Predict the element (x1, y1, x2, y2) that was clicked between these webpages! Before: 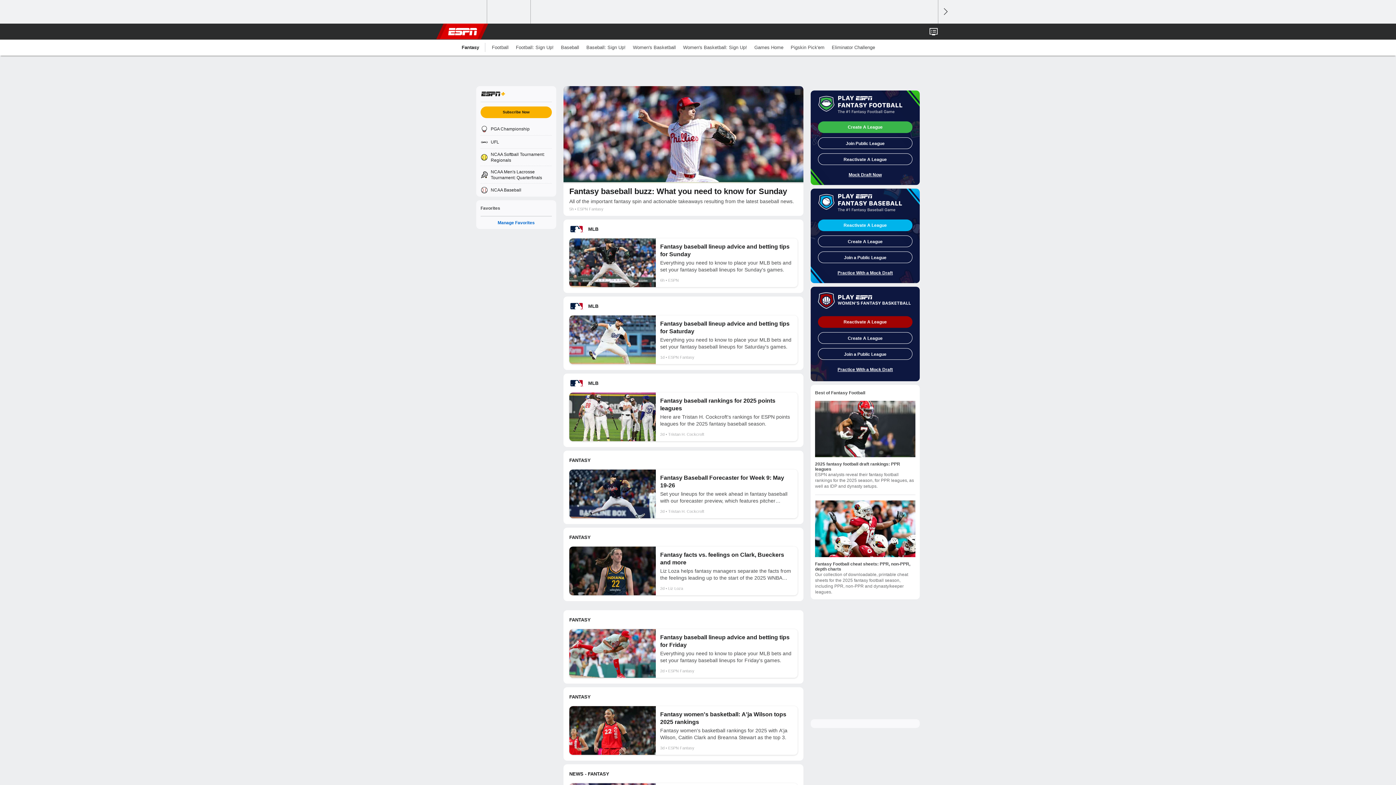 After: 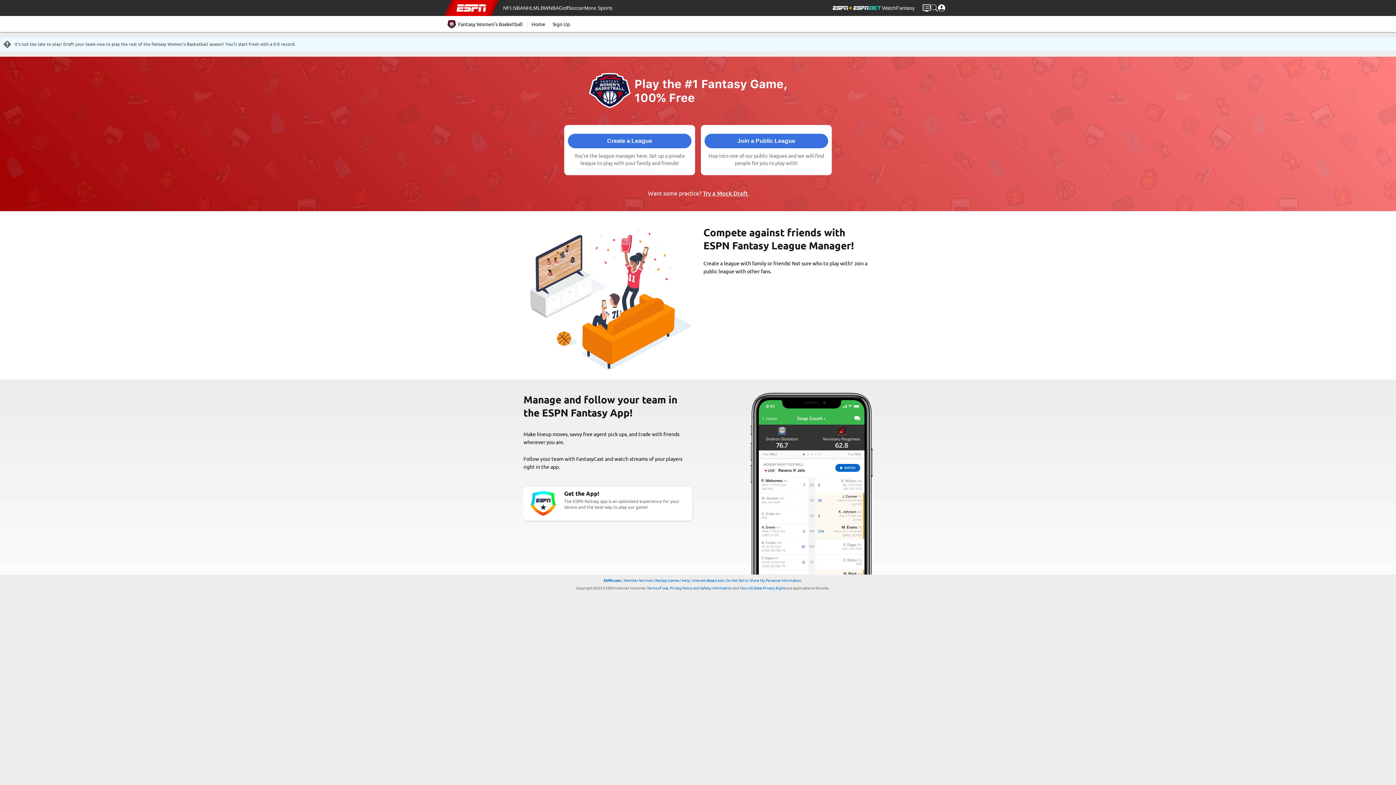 Action: label: Create A League bbox: (818, 332, 912, 344)